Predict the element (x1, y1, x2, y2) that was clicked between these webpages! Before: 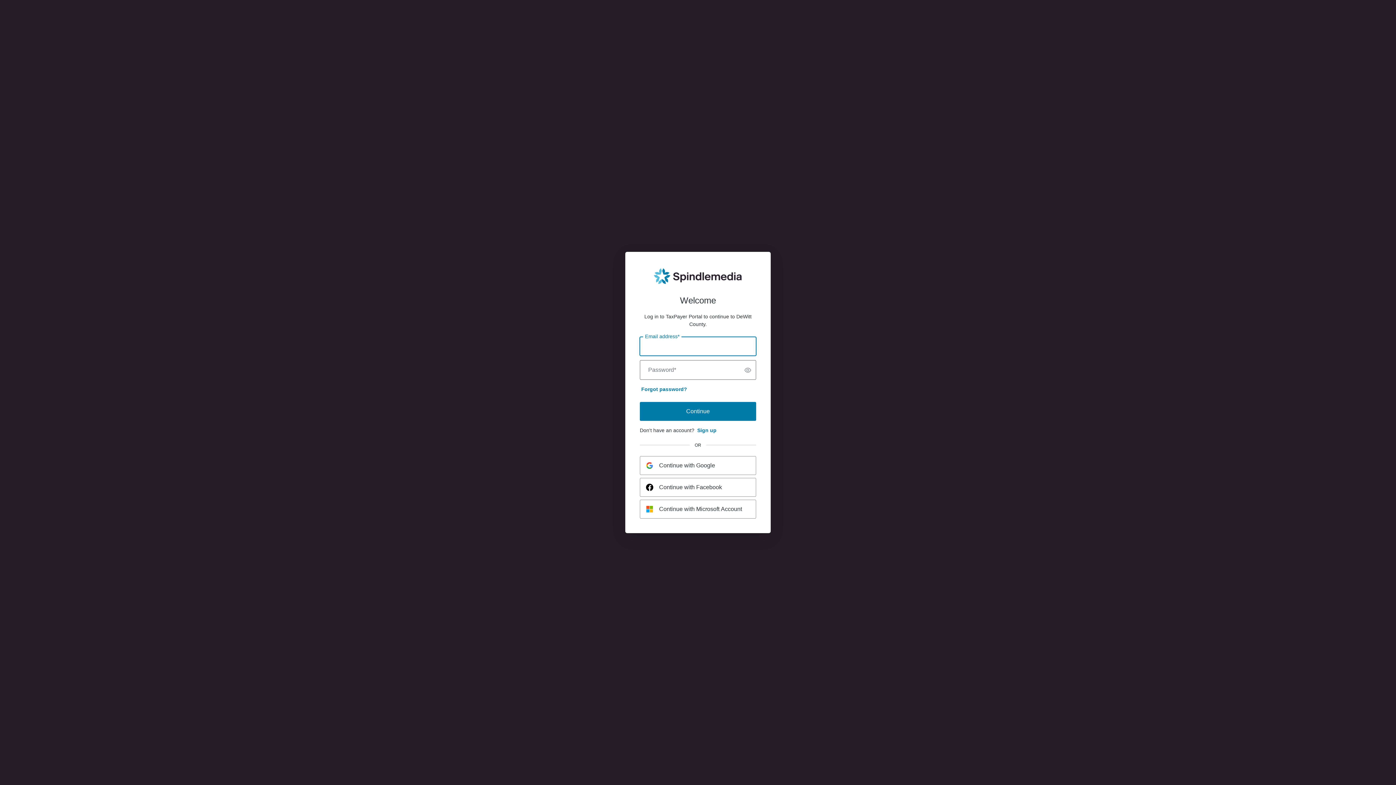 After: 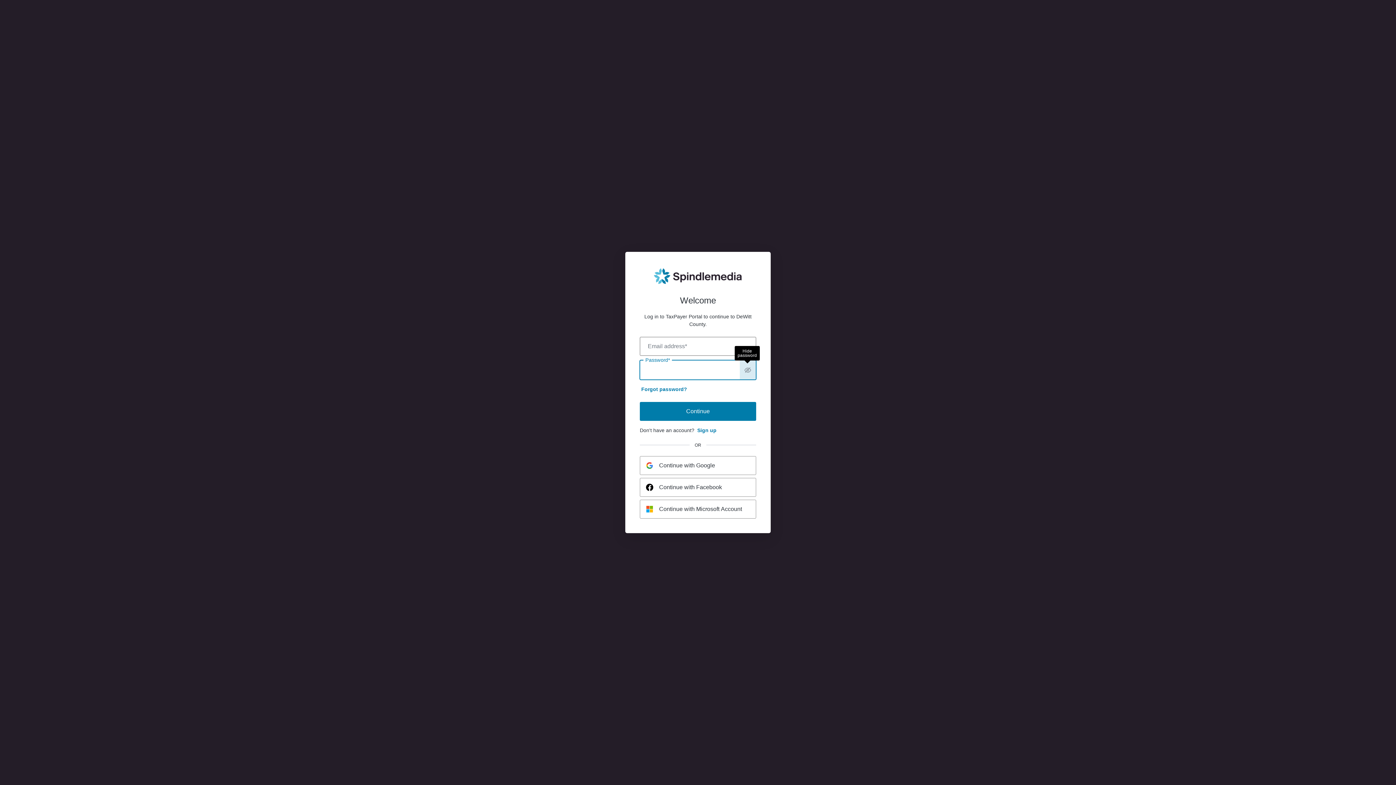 Action: label: Show password
Show password bbox: (740, 360, 756, 379)